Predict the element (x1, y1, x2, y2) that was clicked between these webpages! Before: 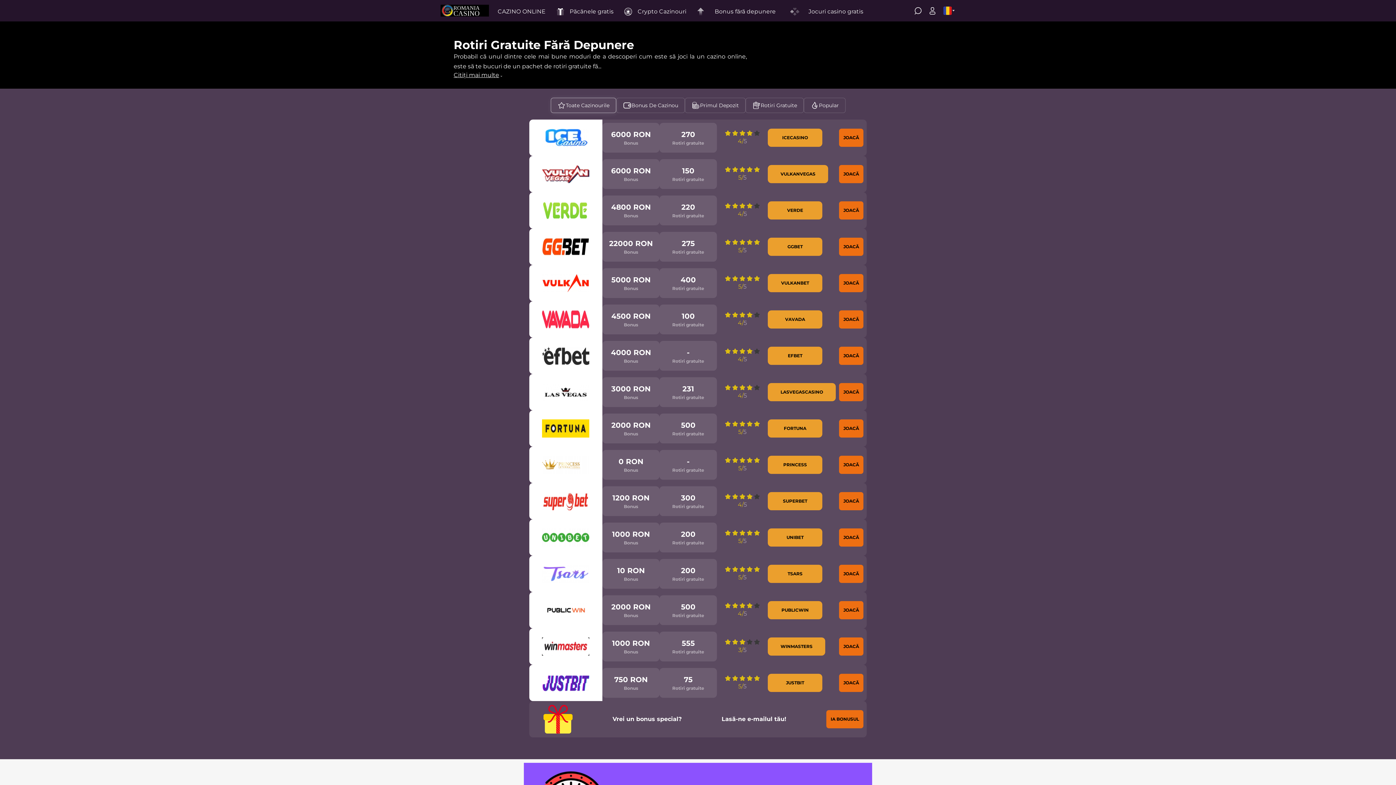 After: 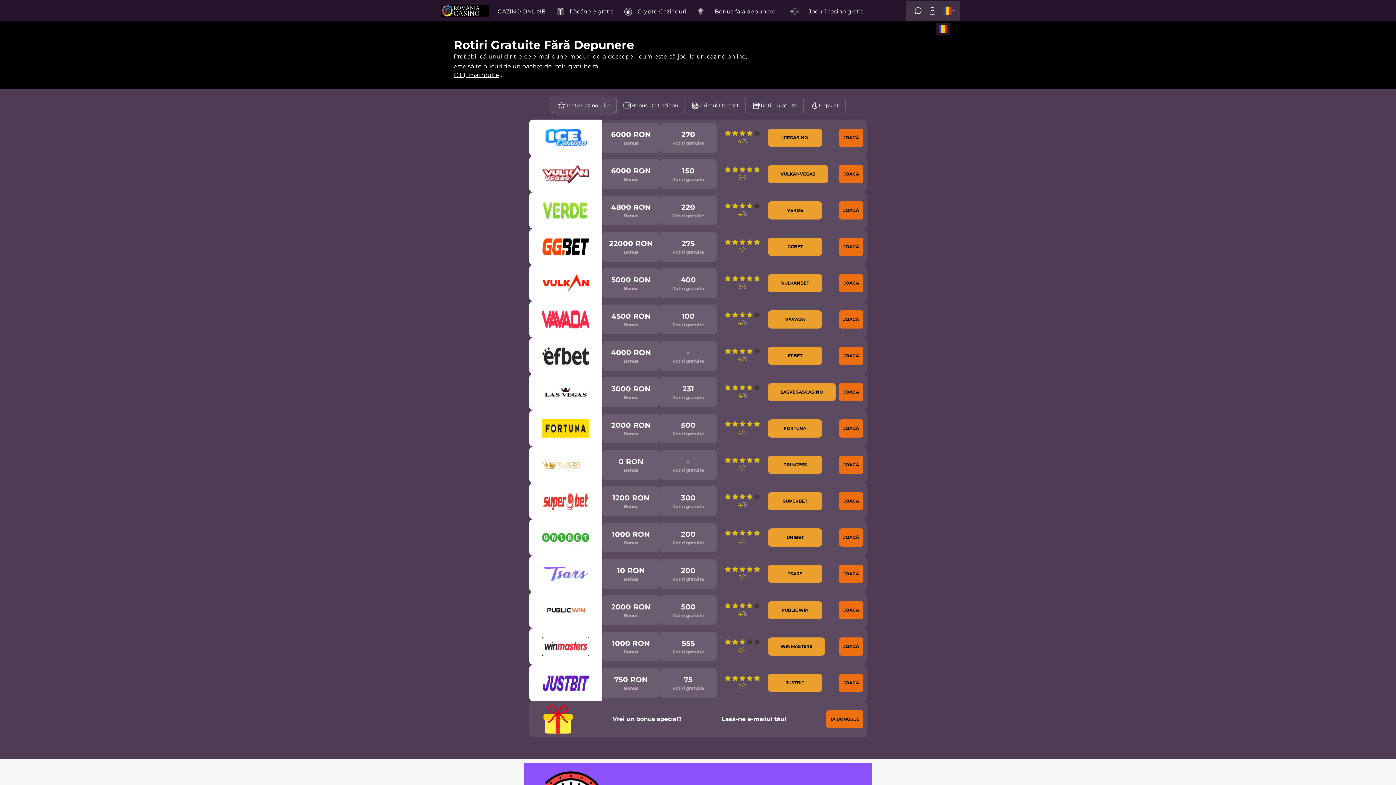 Action: label: flag bbox: (943, 3, 955, 18)